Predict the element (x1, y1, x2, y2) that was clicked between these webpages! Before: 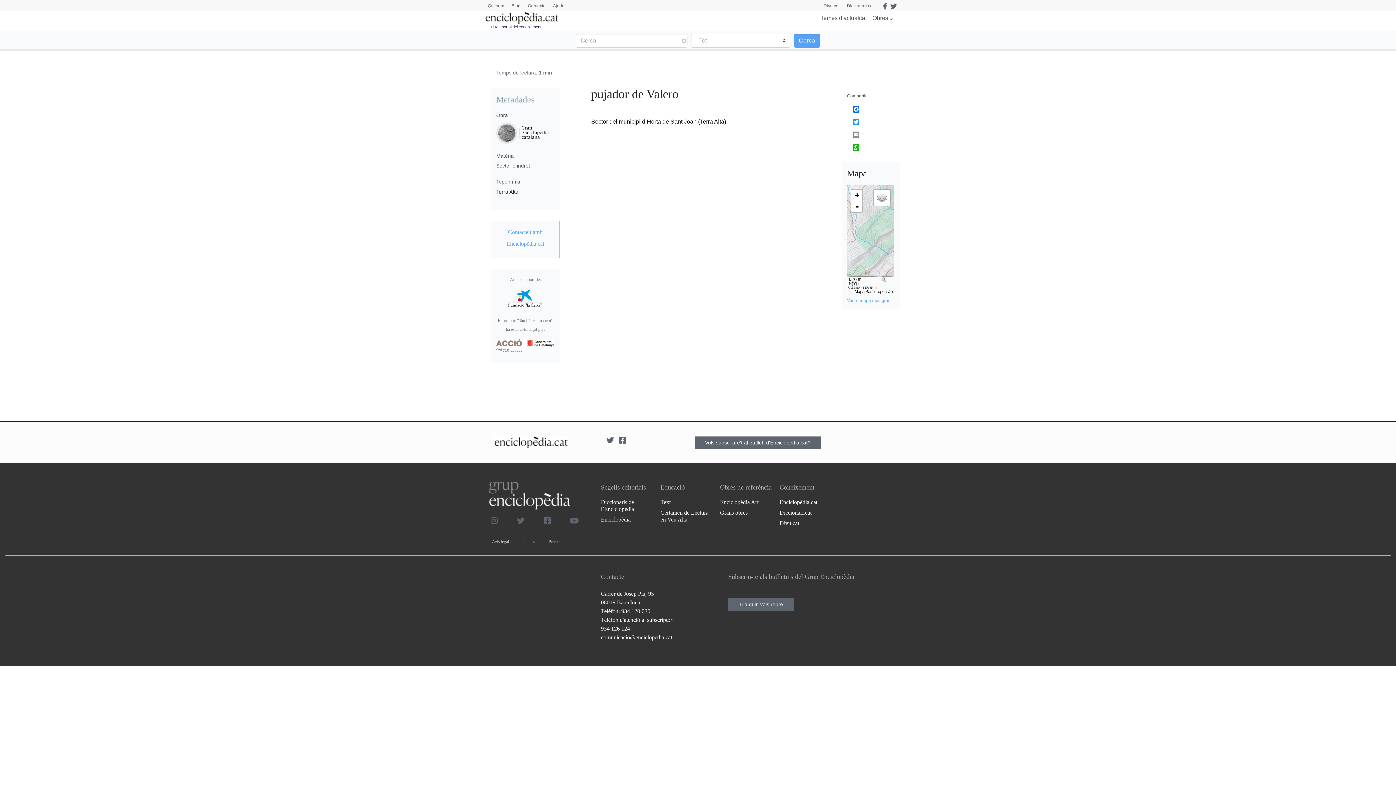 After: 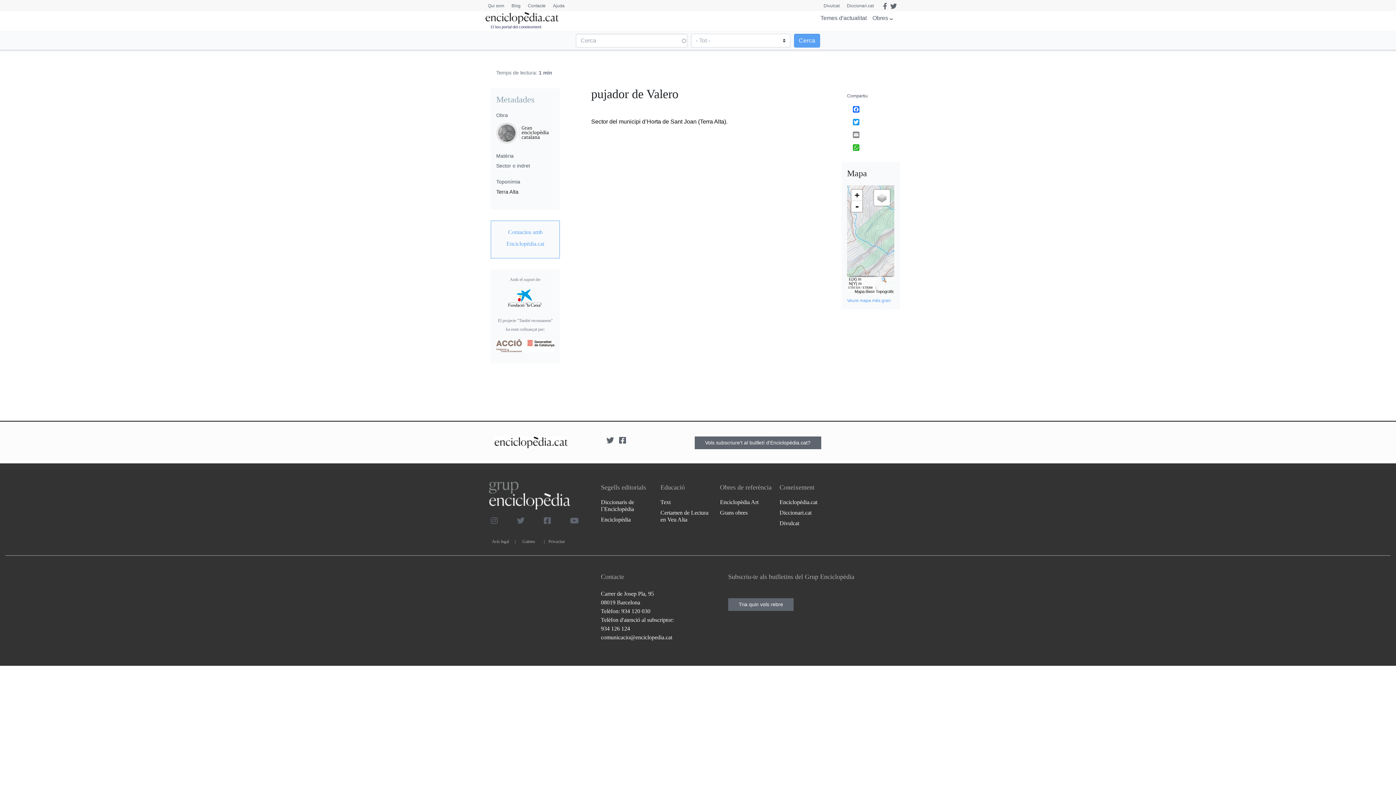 Action: bbox: (888, 2, 897, 9)